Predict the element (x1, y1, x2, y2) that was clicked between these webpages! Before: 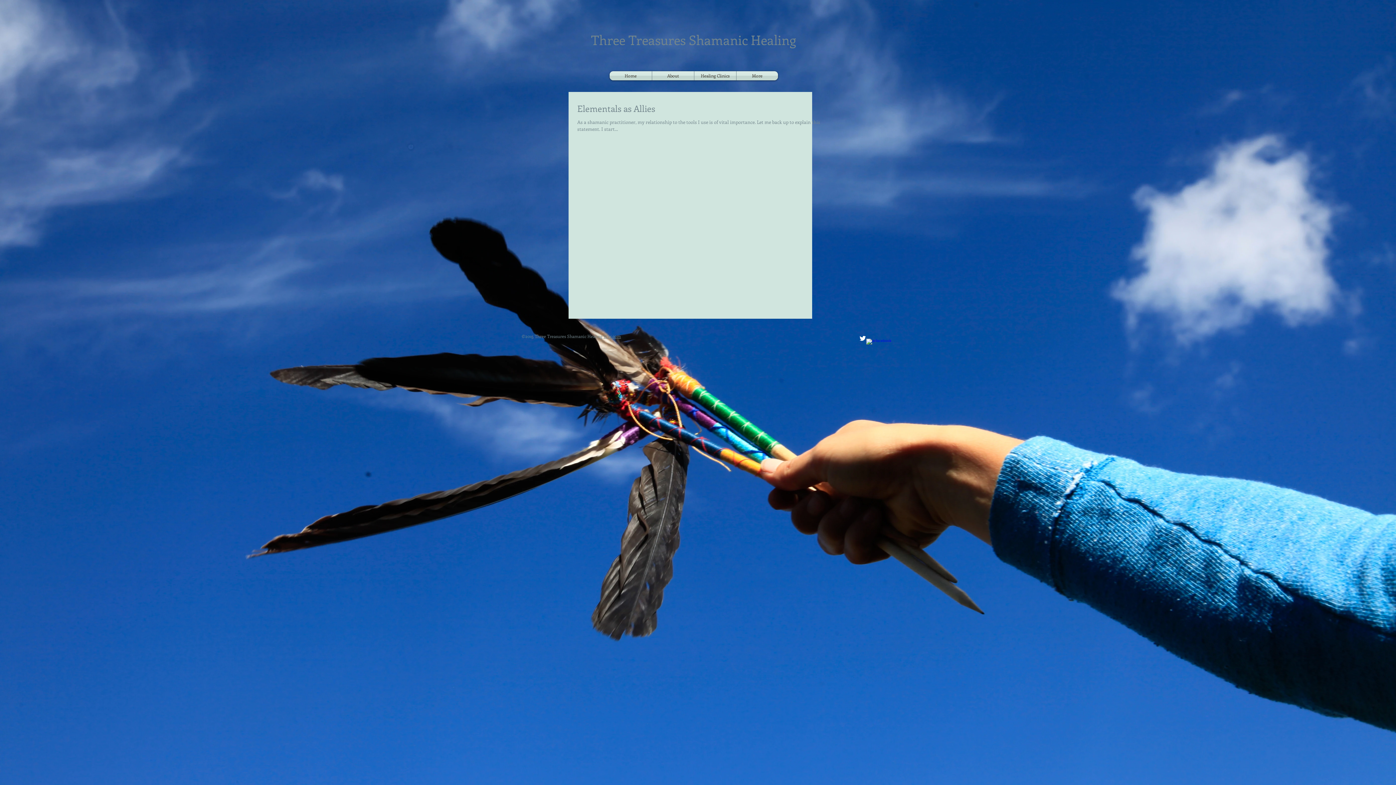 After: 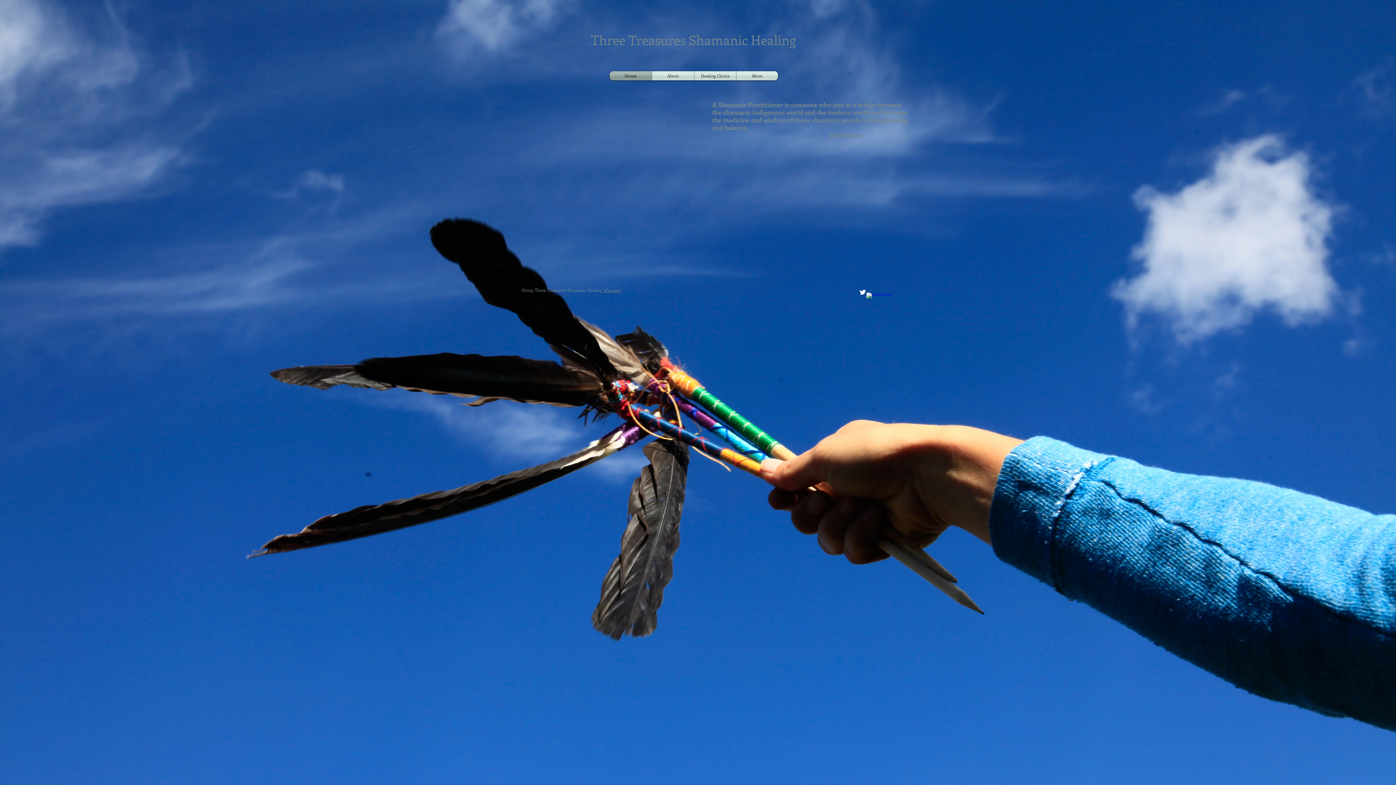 Action: bbox: (609, 71, 652, 80) label: Home